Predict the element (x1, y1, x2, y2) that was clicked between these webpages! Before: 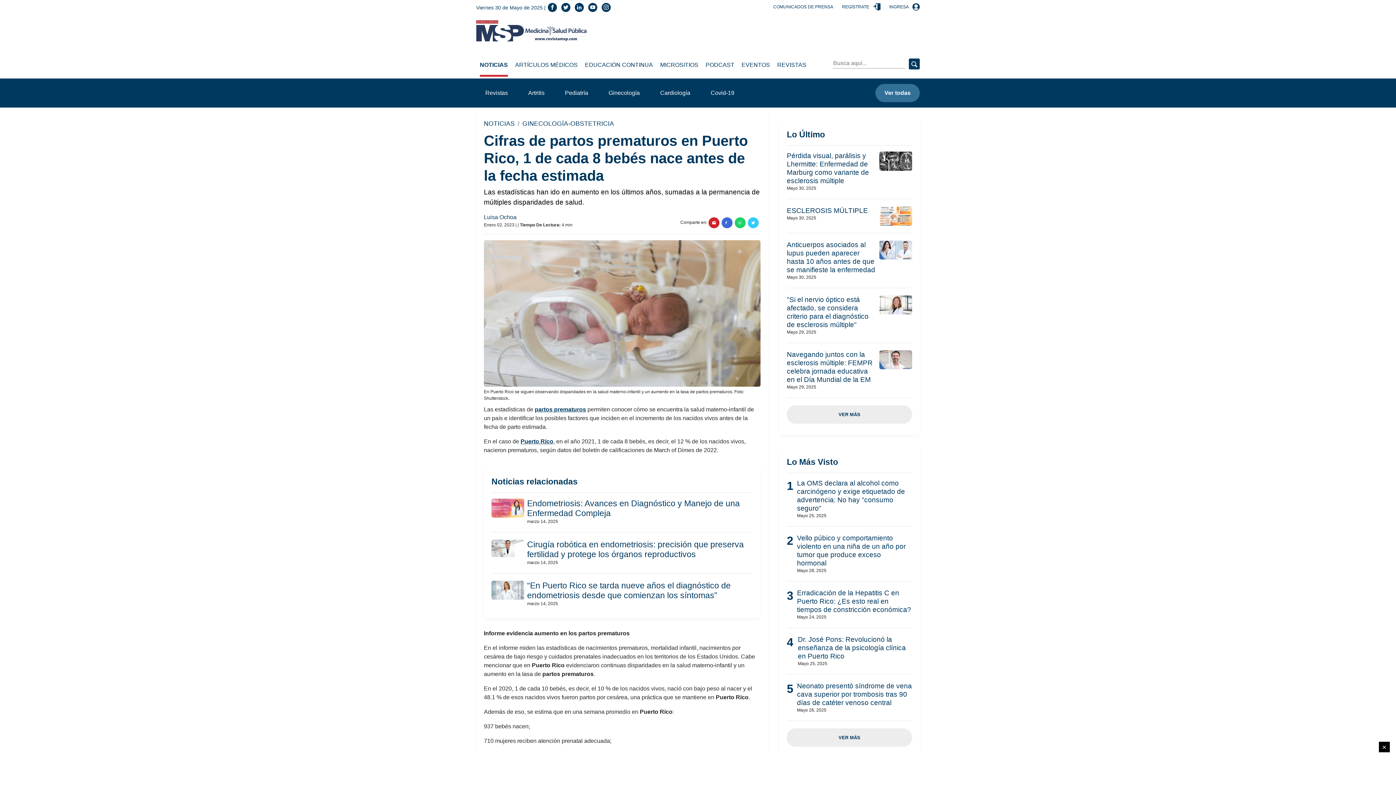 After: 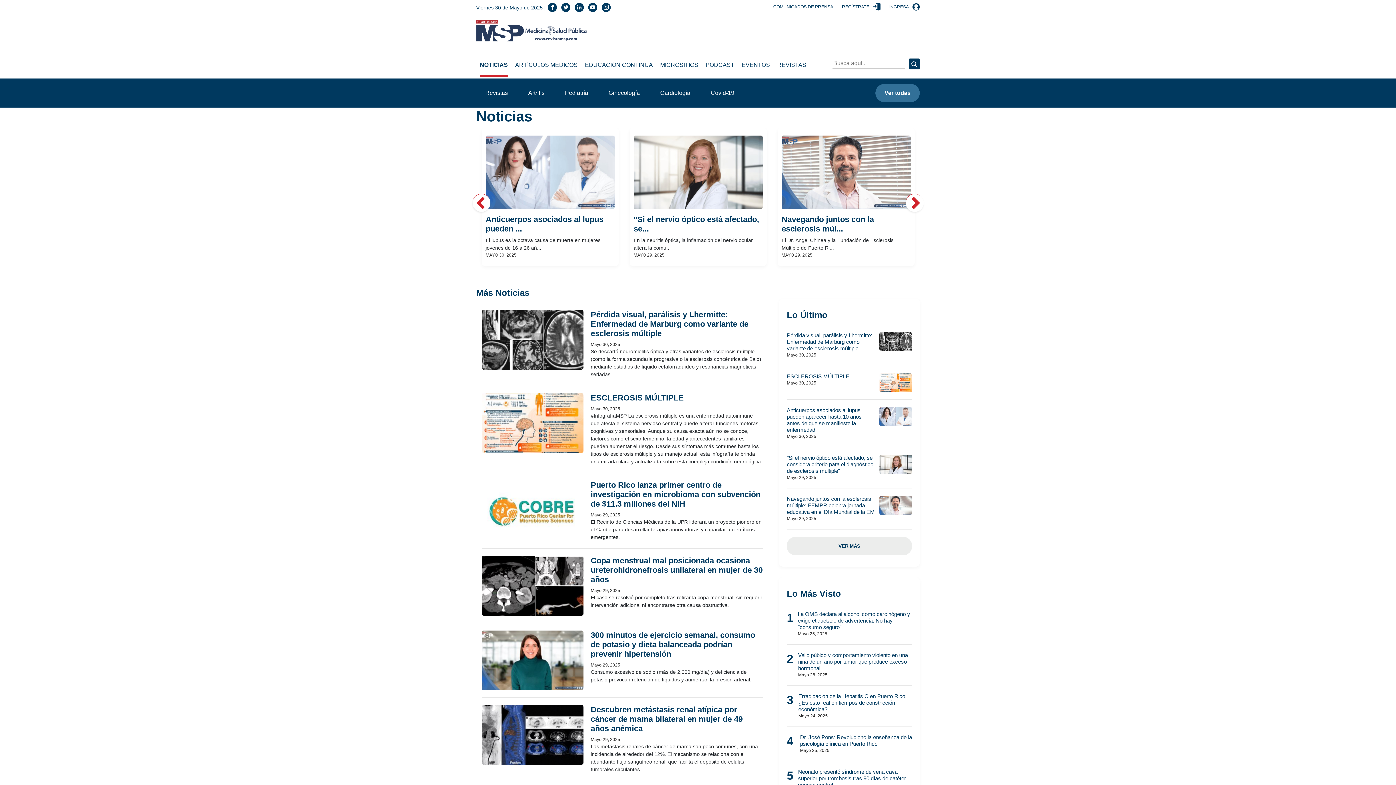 Action: label: NOTICIAS bbox: (480, 55, 508, 76)